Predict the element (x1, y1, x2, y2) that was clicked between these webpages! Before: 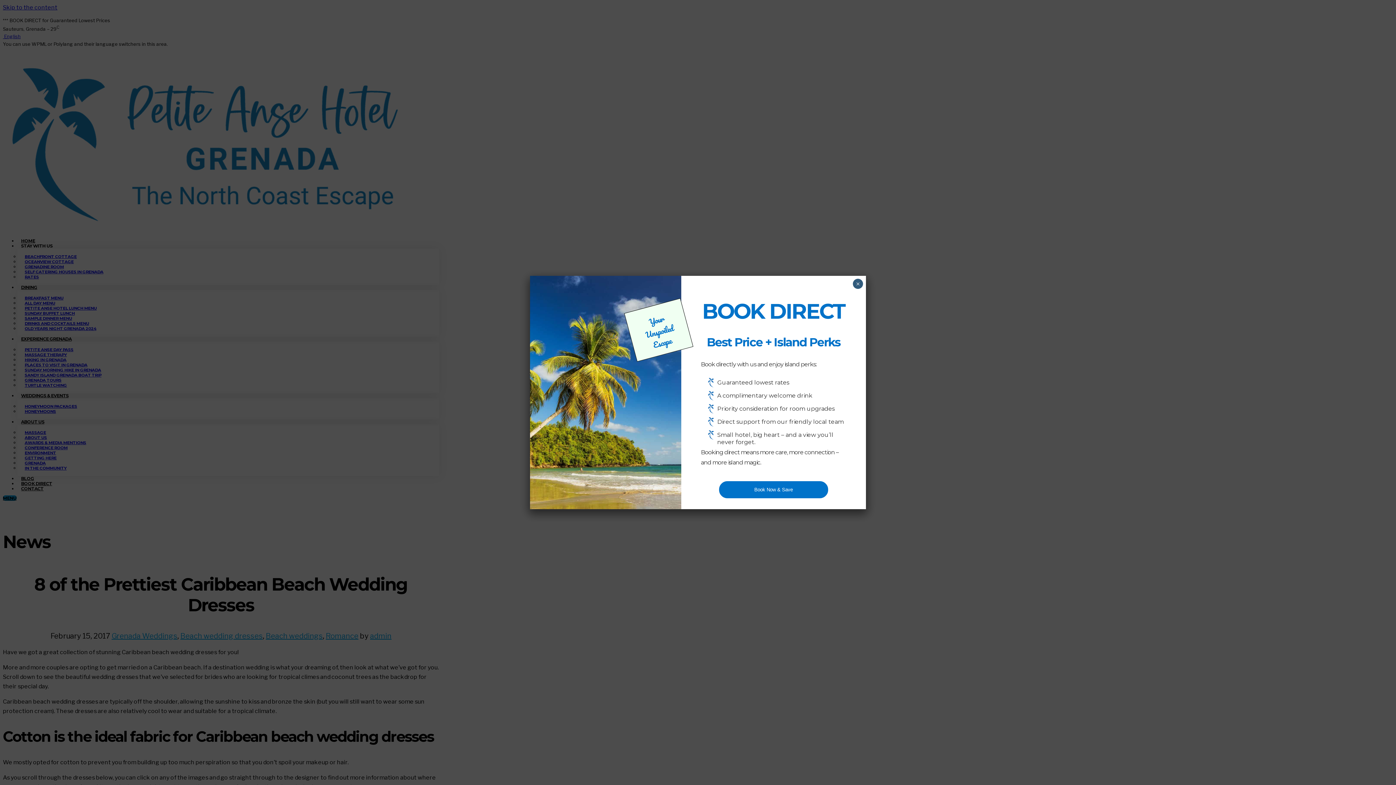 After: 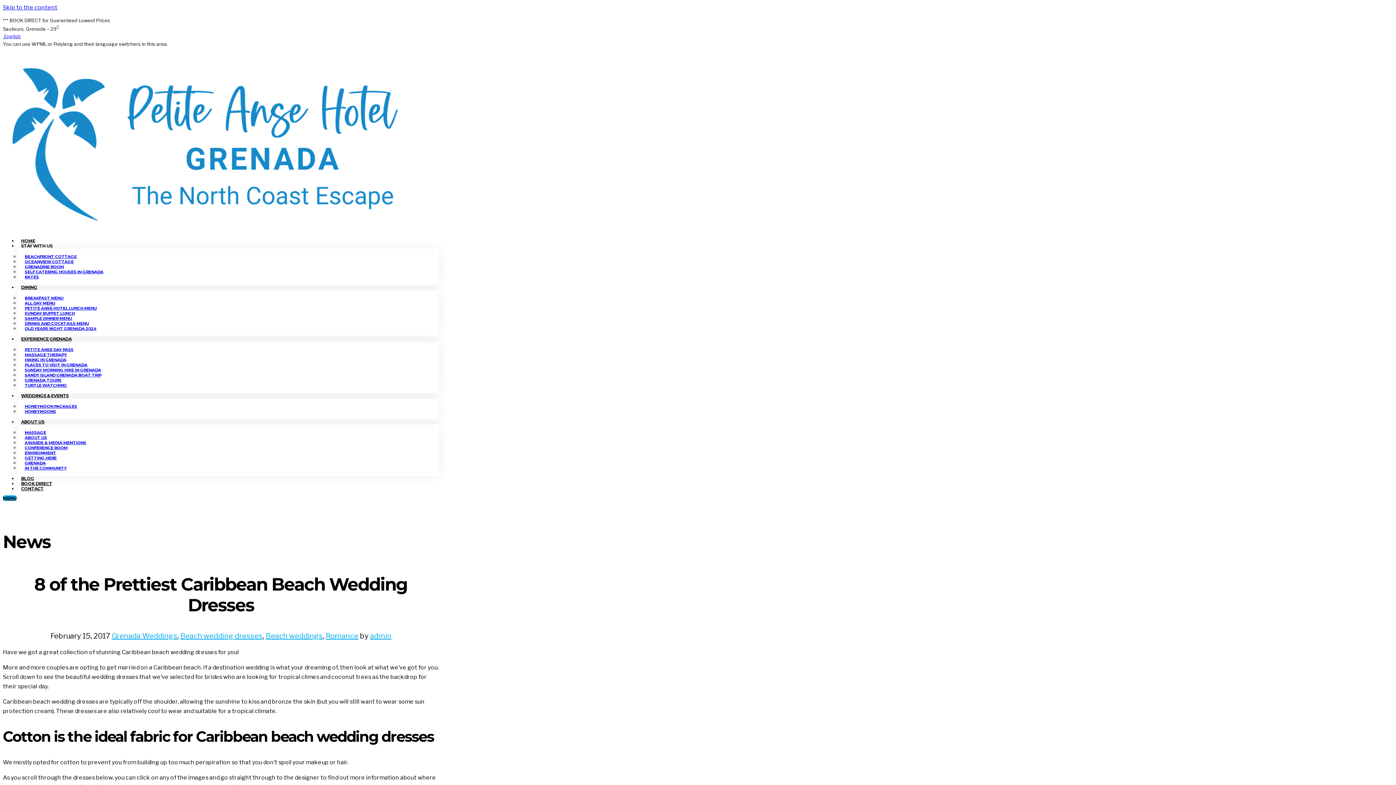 Action: label: Close bbox: (853, 278, 863, 289)